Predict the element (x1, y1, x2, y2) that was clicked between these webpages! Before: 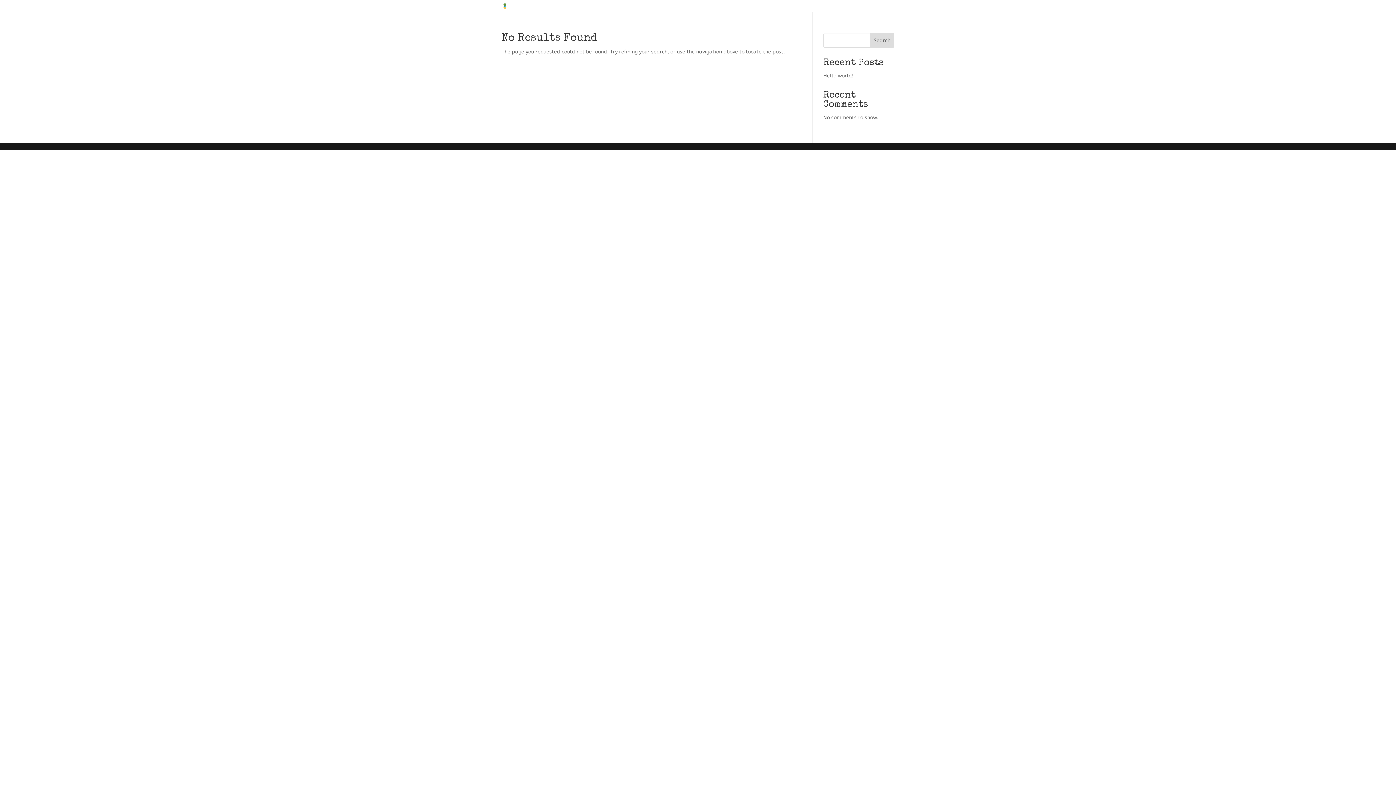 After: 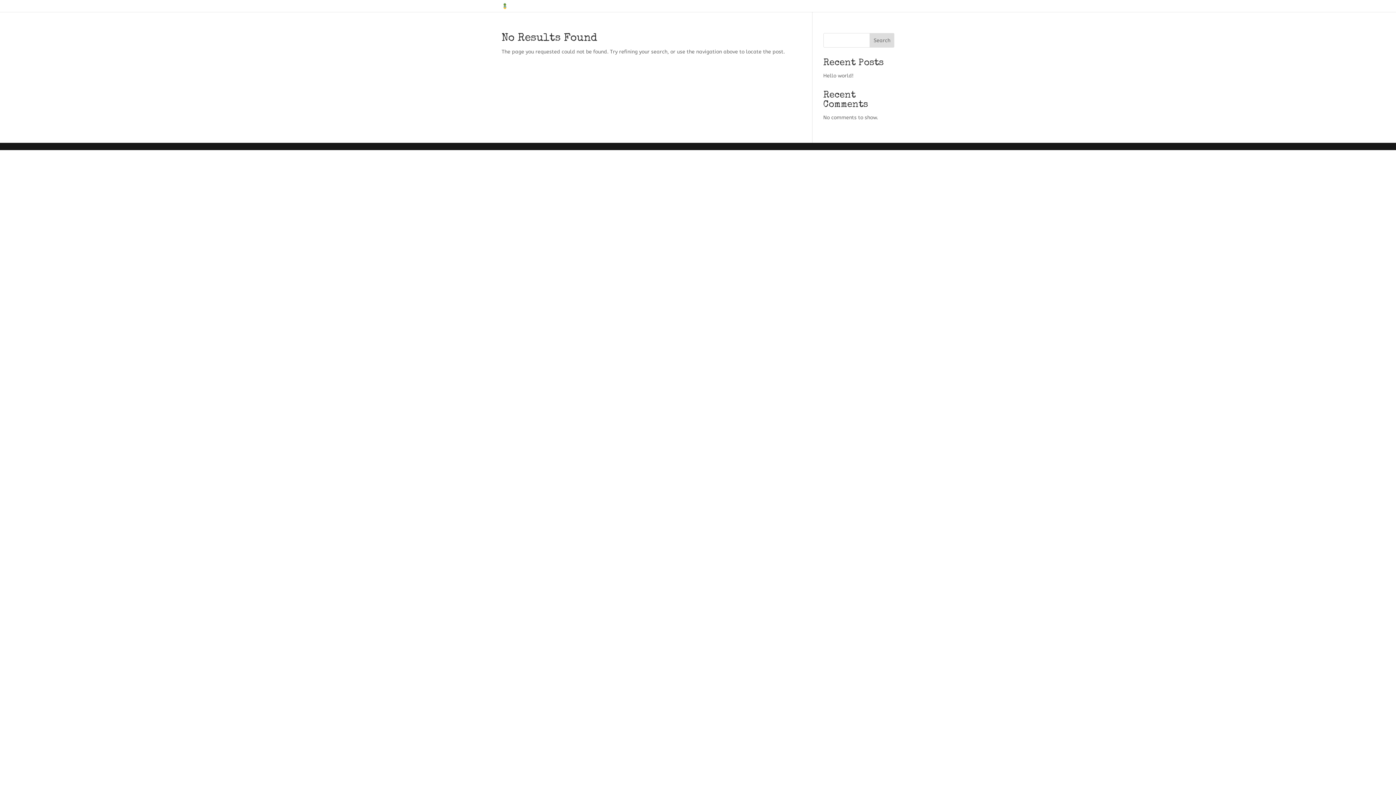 Action: label: Search bbox: (869, 33, 894, 47)